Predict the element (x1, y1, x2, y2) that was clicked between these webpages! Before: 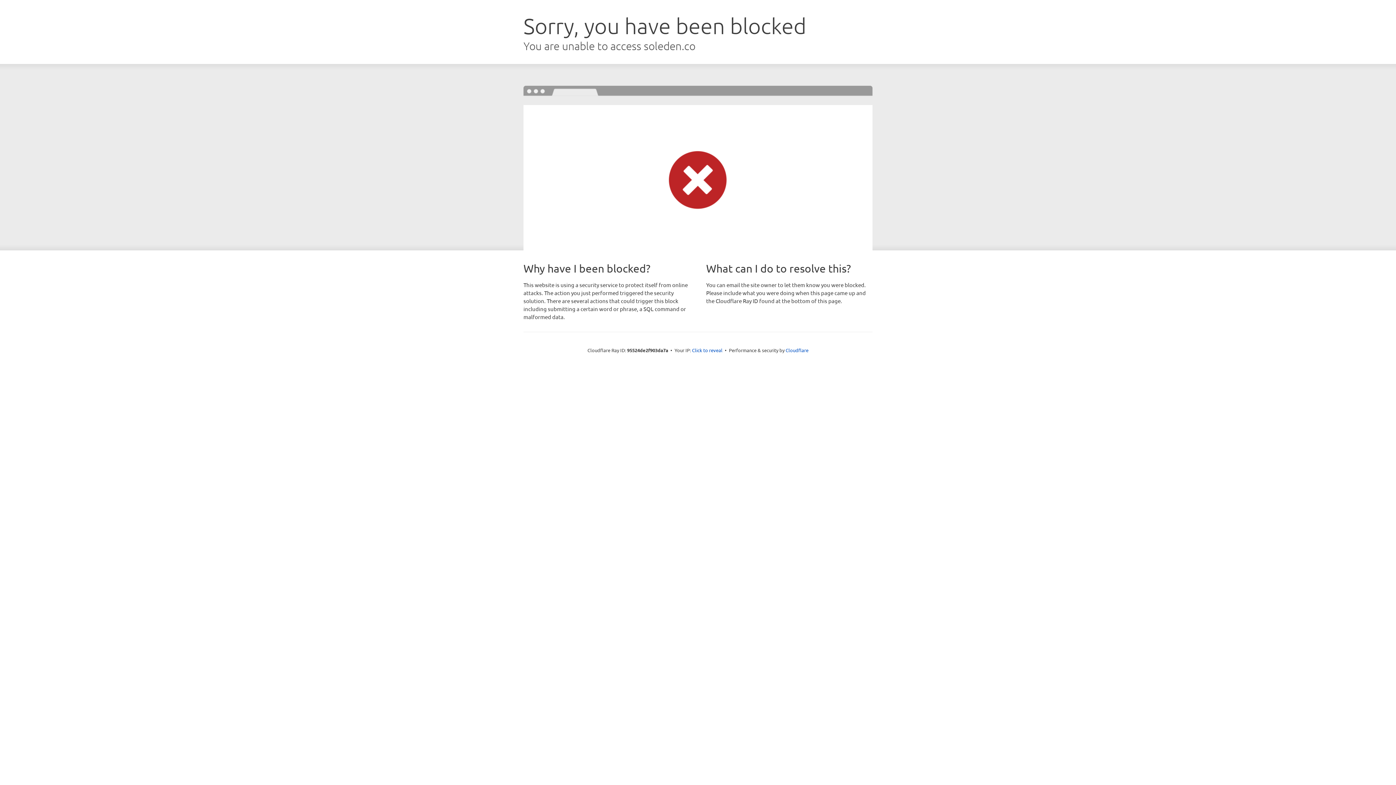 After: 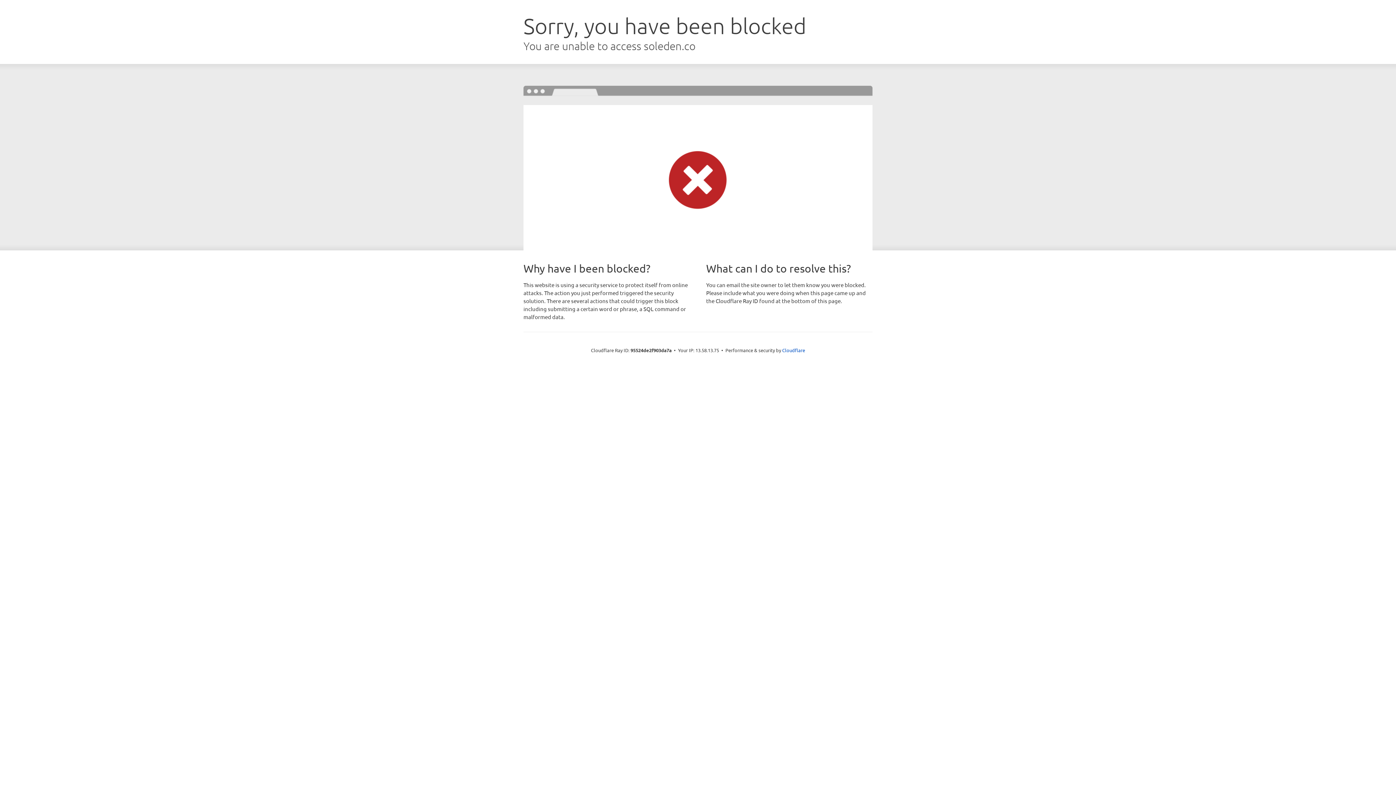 Action: label: Click to reveal bbox: (692, 346, 722, 353)